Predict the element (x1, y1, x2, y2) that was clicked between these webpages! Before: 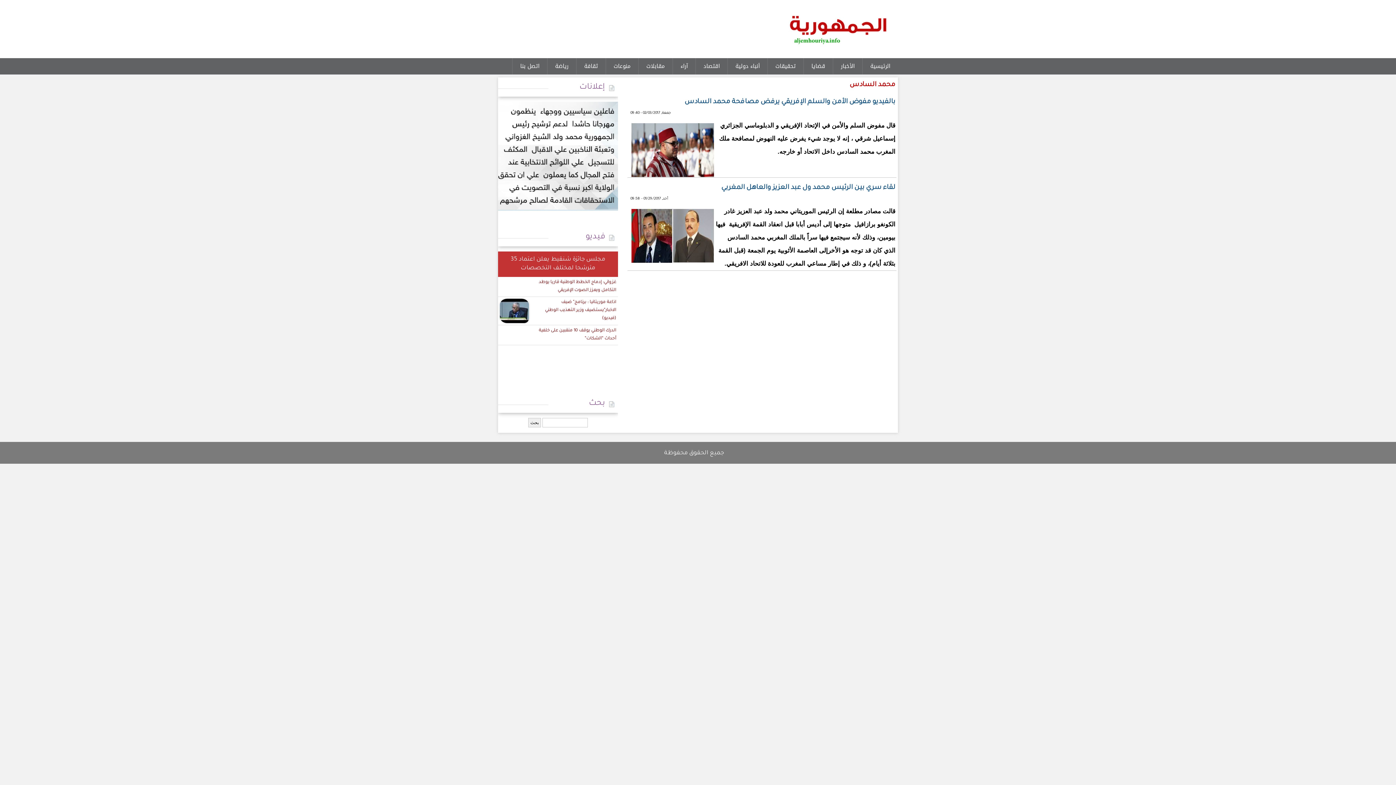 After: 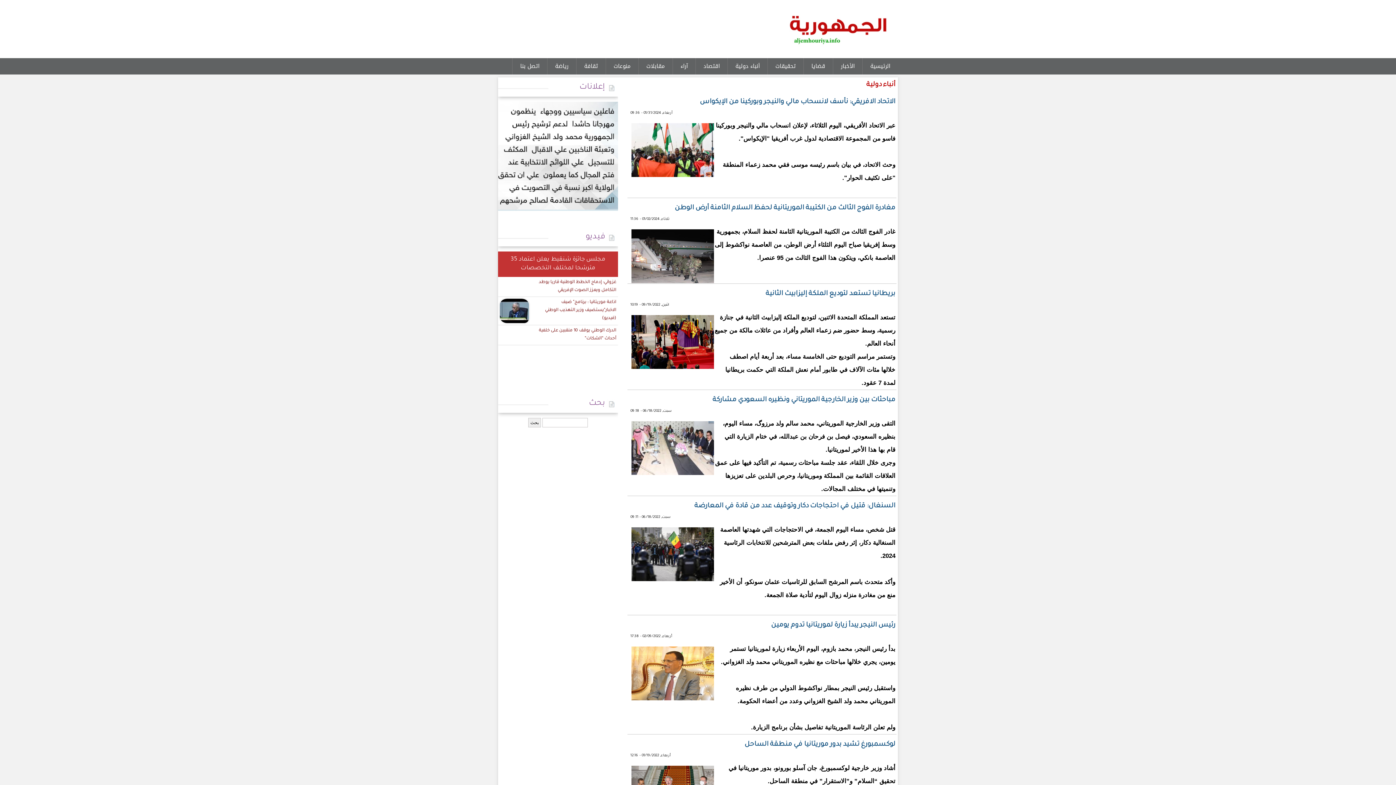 Action: label: أنباء دولية bbox: (728, 58, 767, 74)